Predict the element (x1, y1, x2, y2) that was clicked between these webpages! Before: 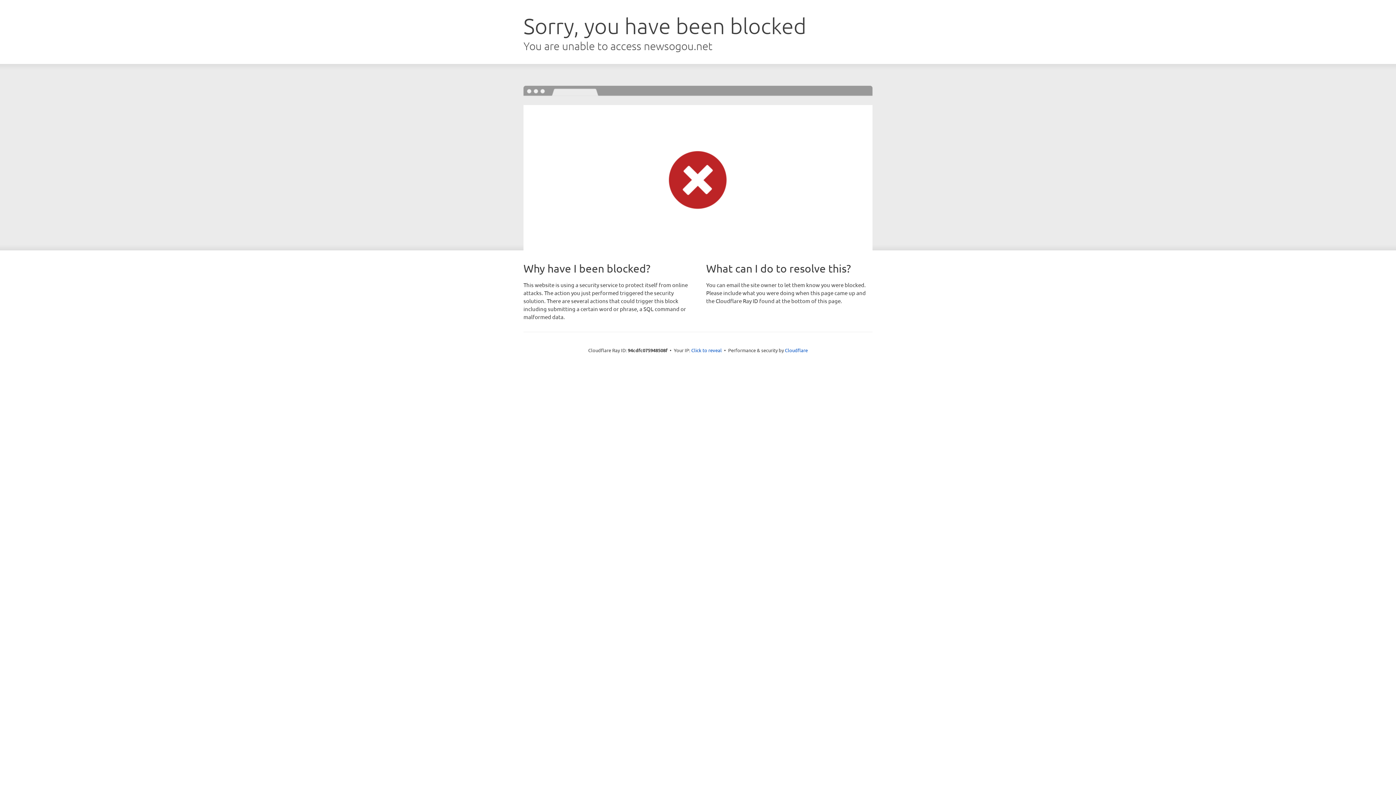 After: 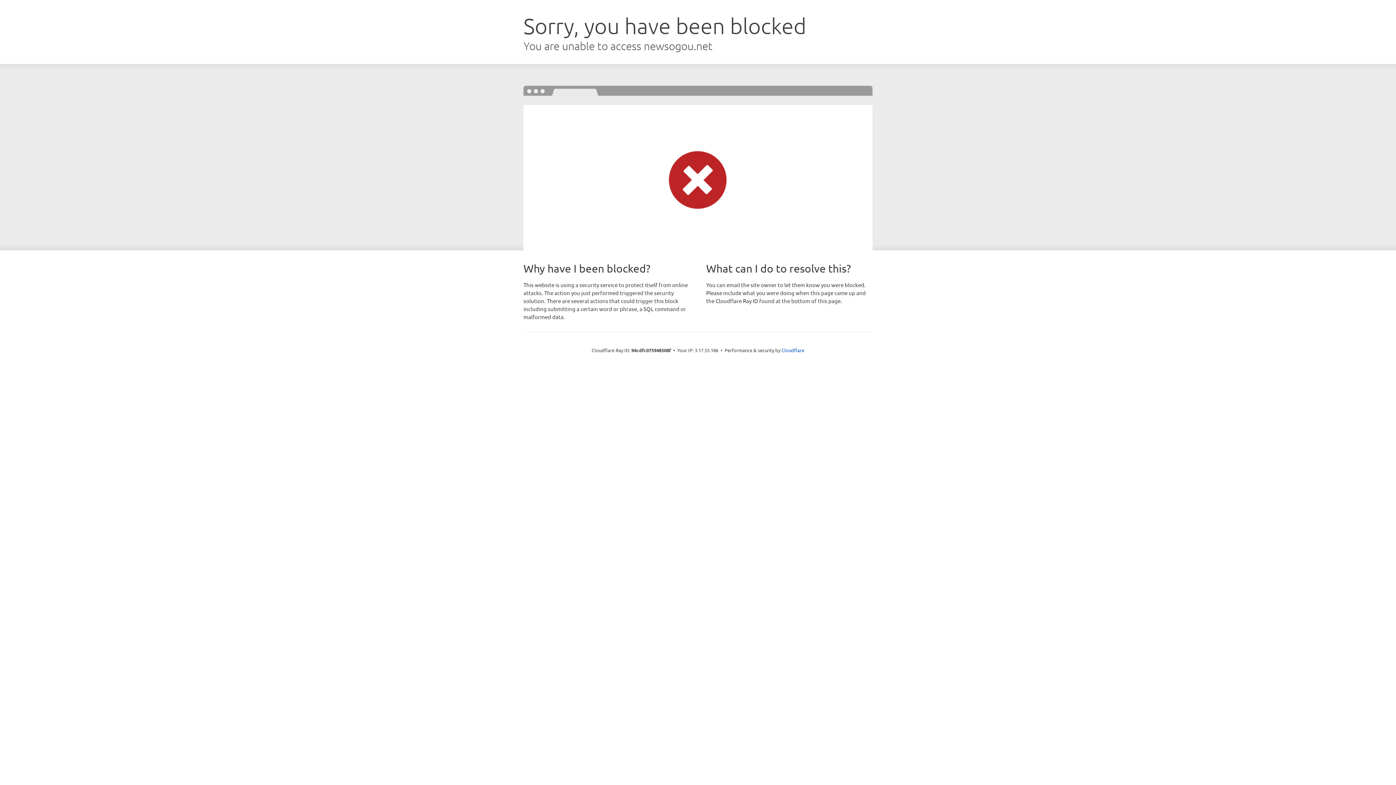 Action: bbox: (691, 346, 722, 353) label: Click to reveal